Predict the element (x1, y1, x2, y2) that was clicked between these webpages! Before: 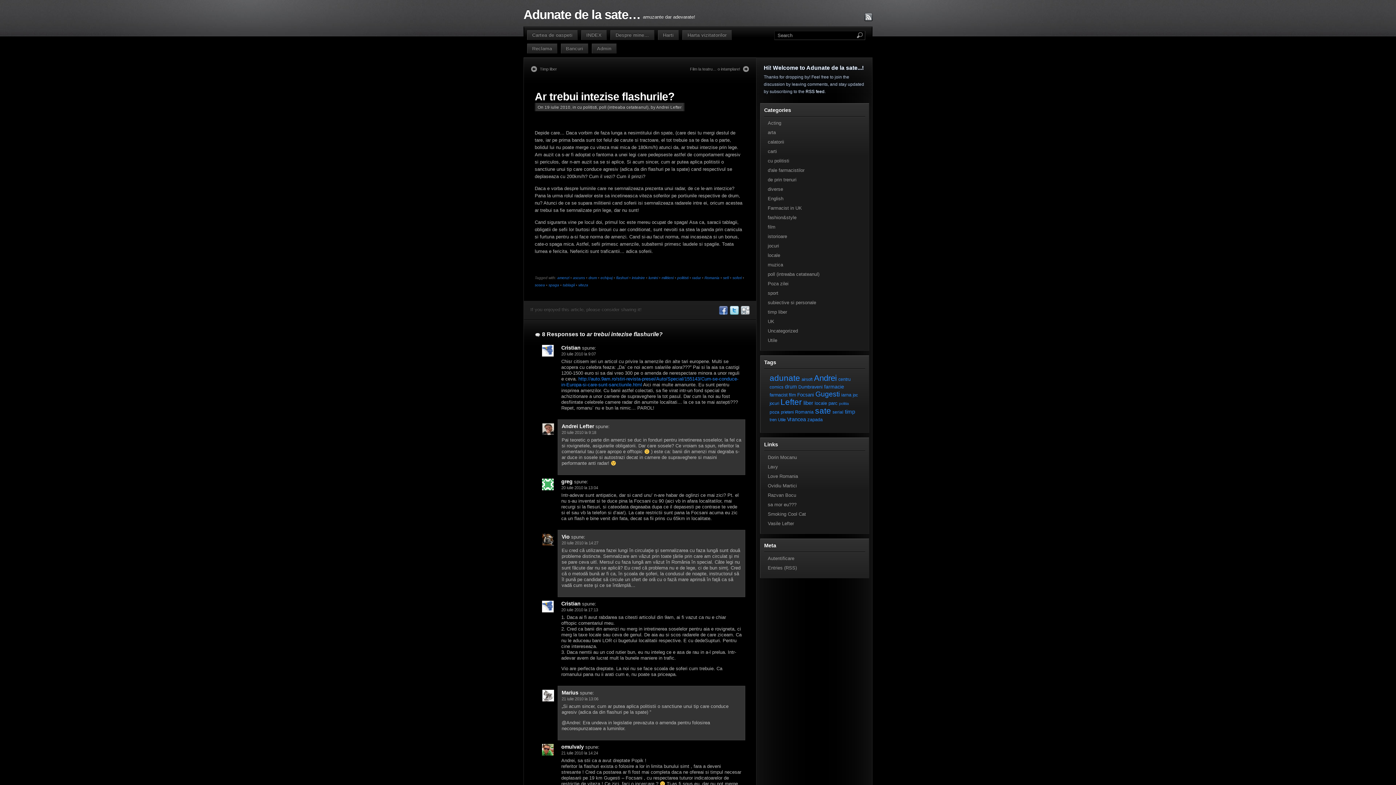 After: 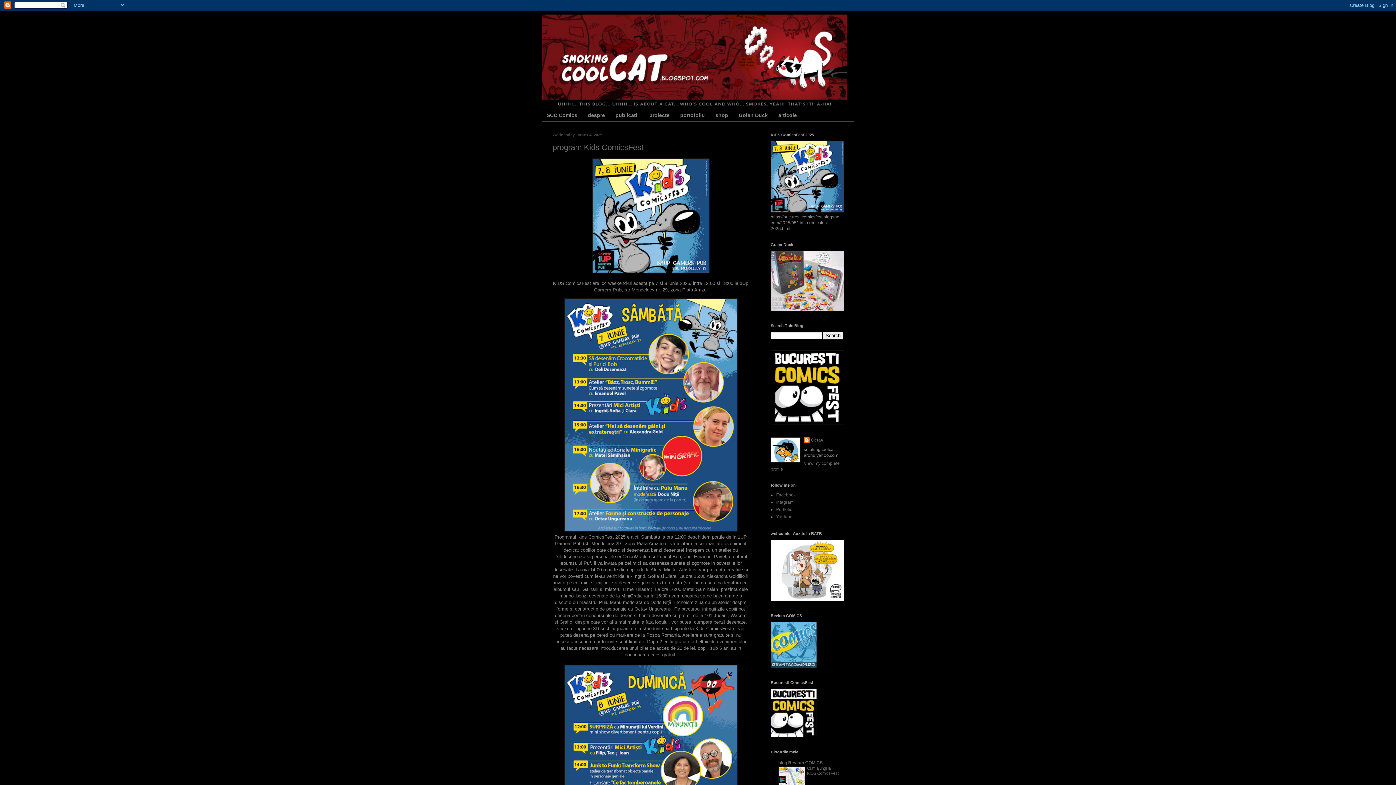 Action: bbox: (768, 511, 806, 517) label: Smoking Cool Cat